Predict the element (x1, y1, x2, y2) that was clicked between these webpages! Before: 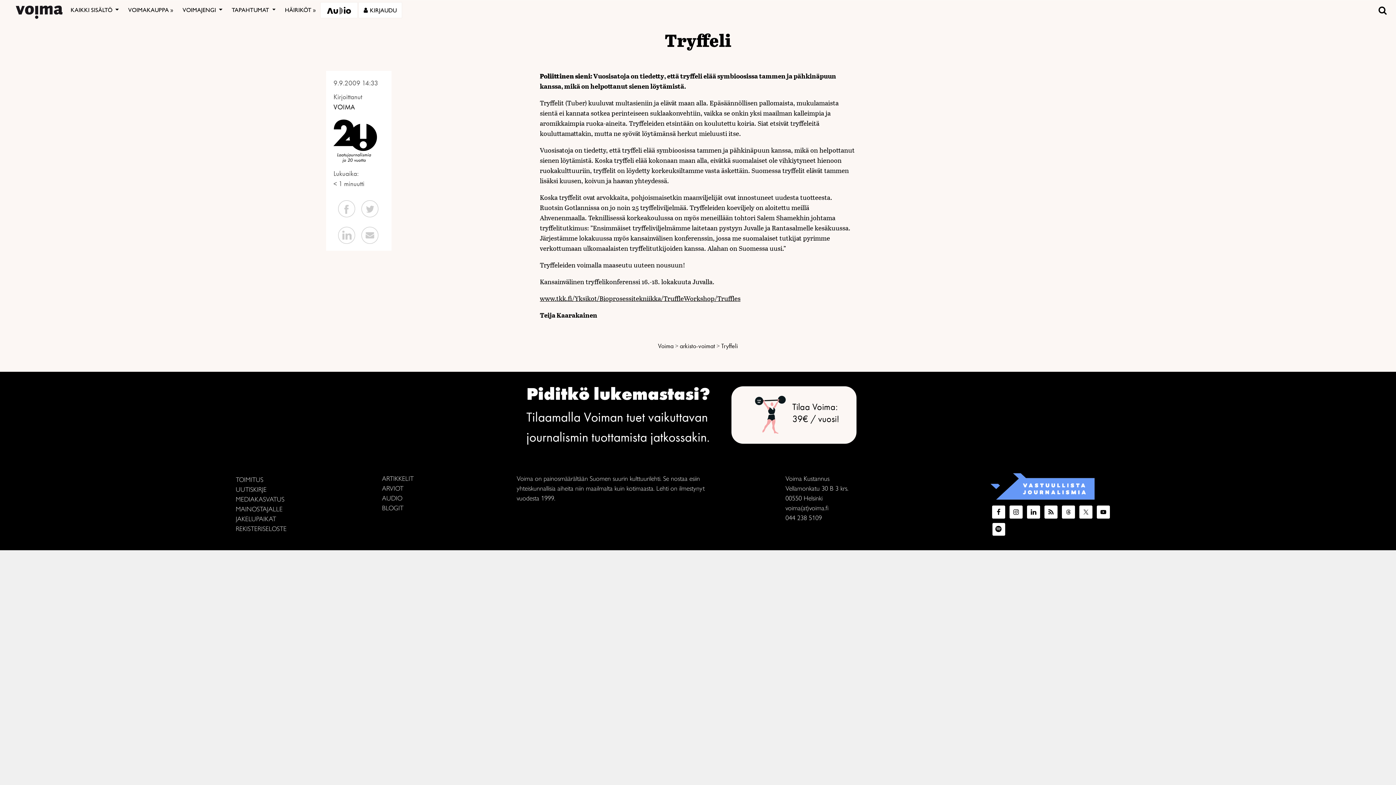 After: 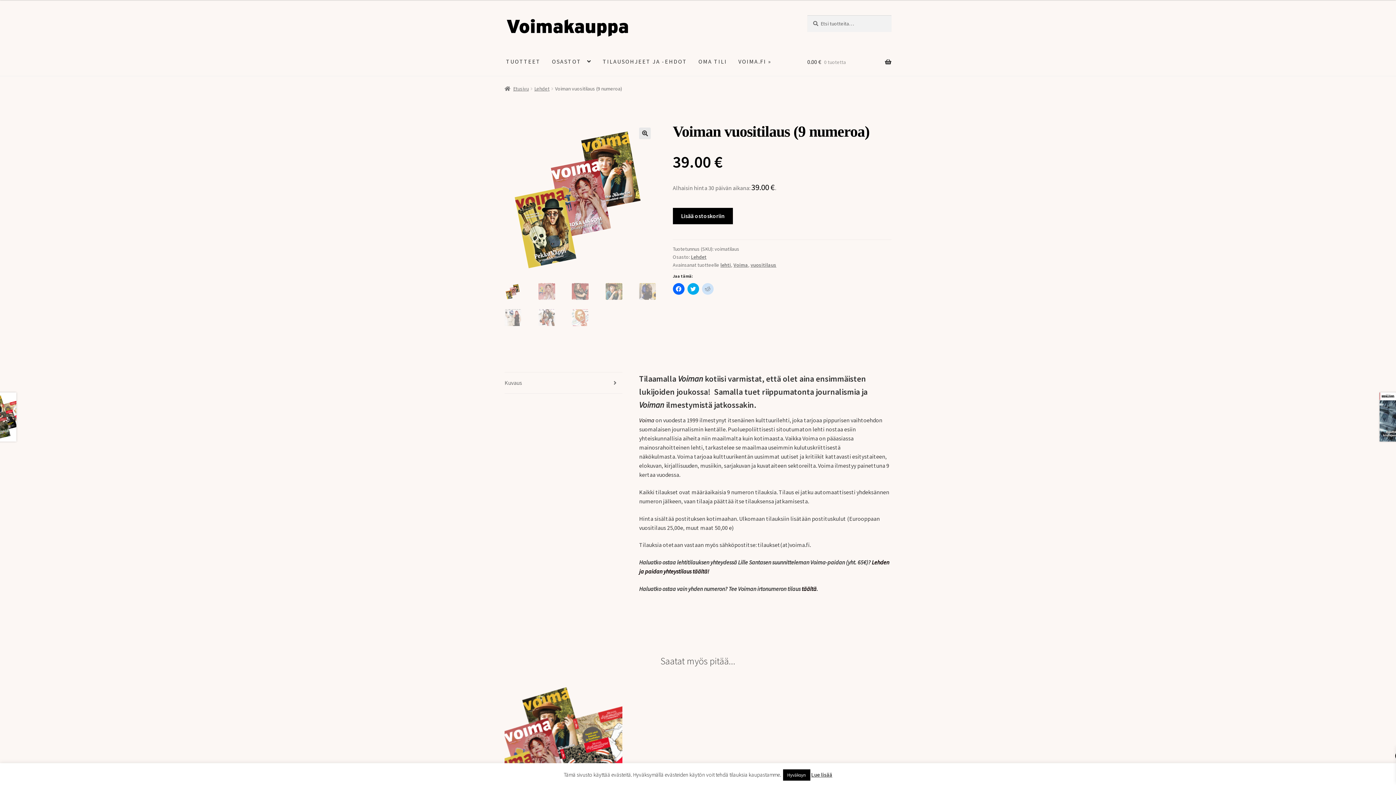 Action: bbox: (0, 371, 1396, 458) label: Piditkö lukemastasi?

Tilaamalla Voiman tuet vaikuttavan
journalismin tuottamista jatkossakin.

Tilaa Voima:
39€ / vuosi!